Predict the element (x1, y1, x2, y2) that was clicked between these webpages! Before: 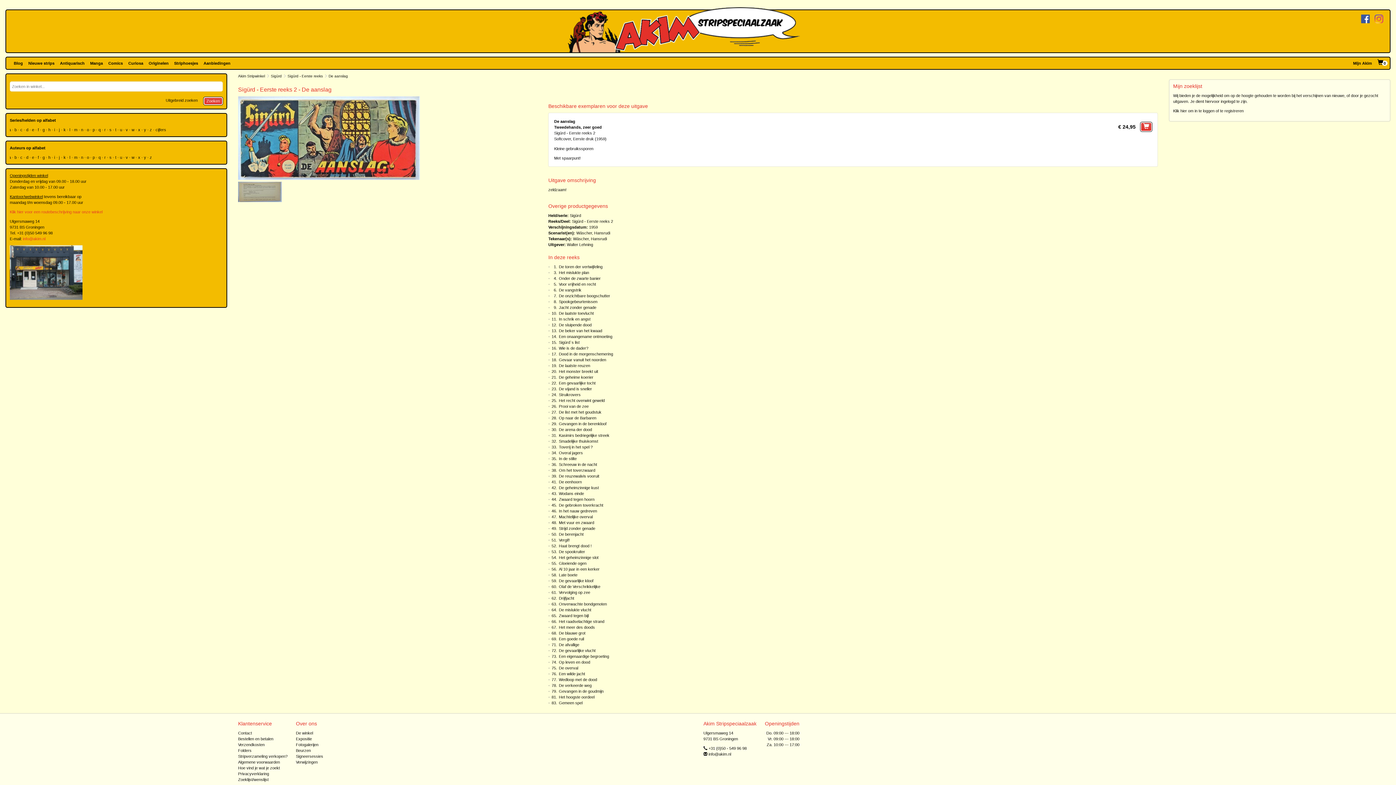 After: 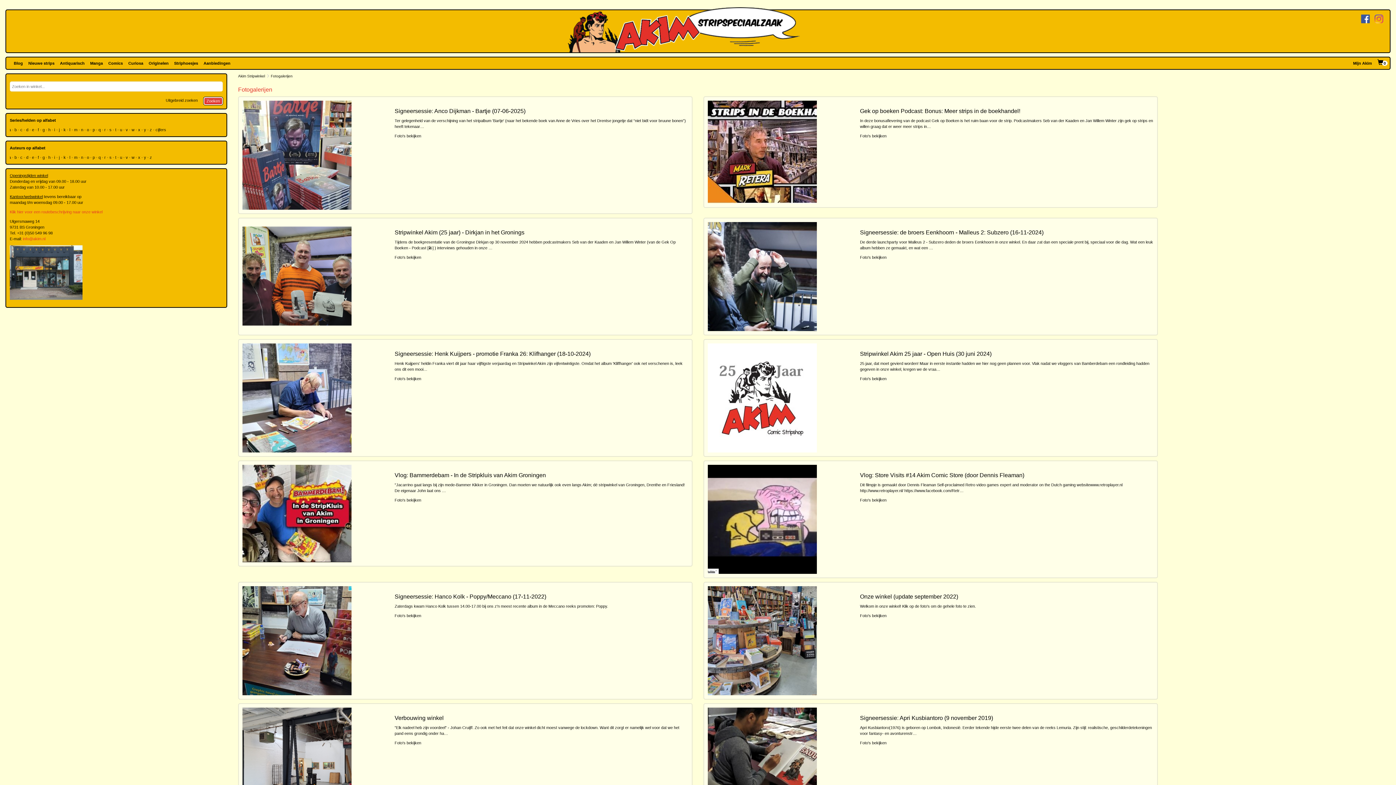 Action: bbox: (295, 742, 318, 747) label: Fotogalerijen